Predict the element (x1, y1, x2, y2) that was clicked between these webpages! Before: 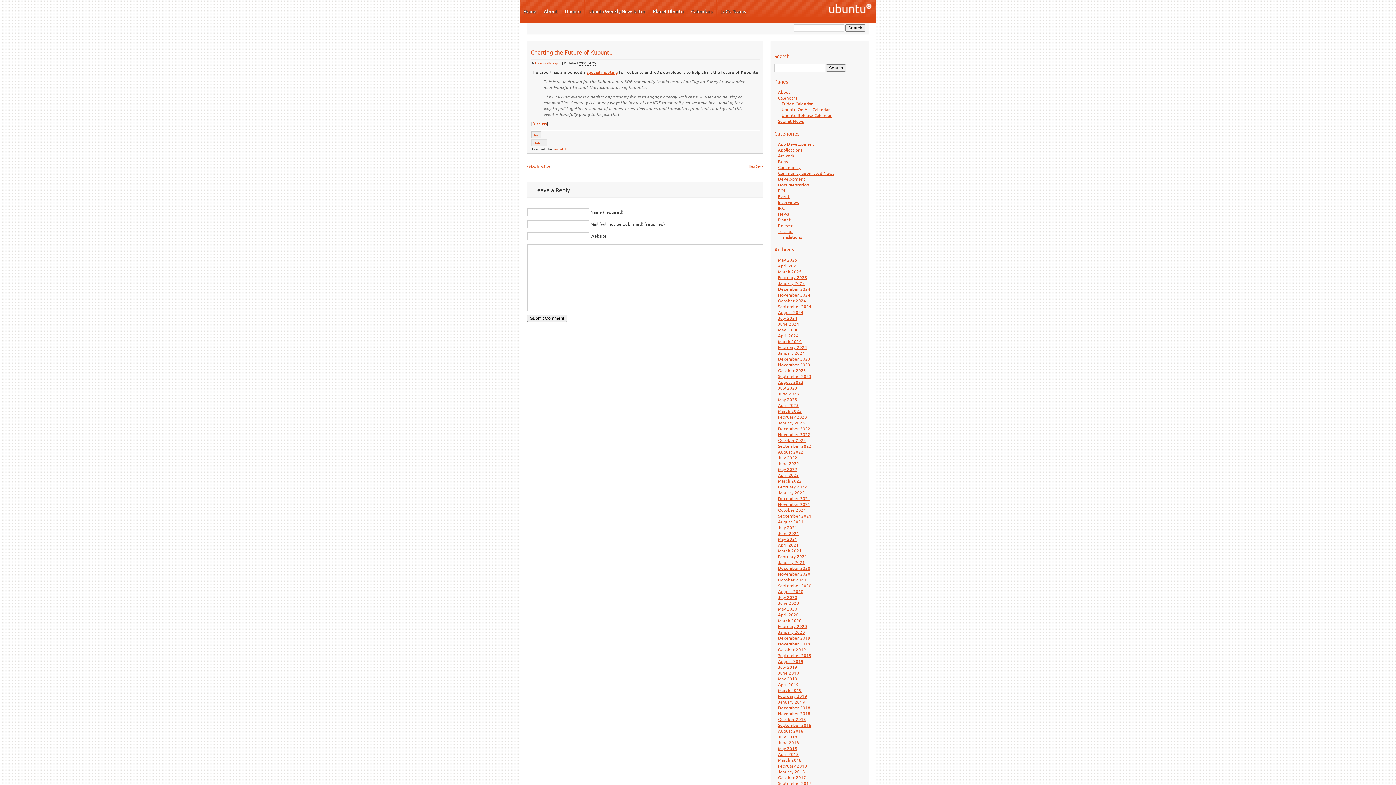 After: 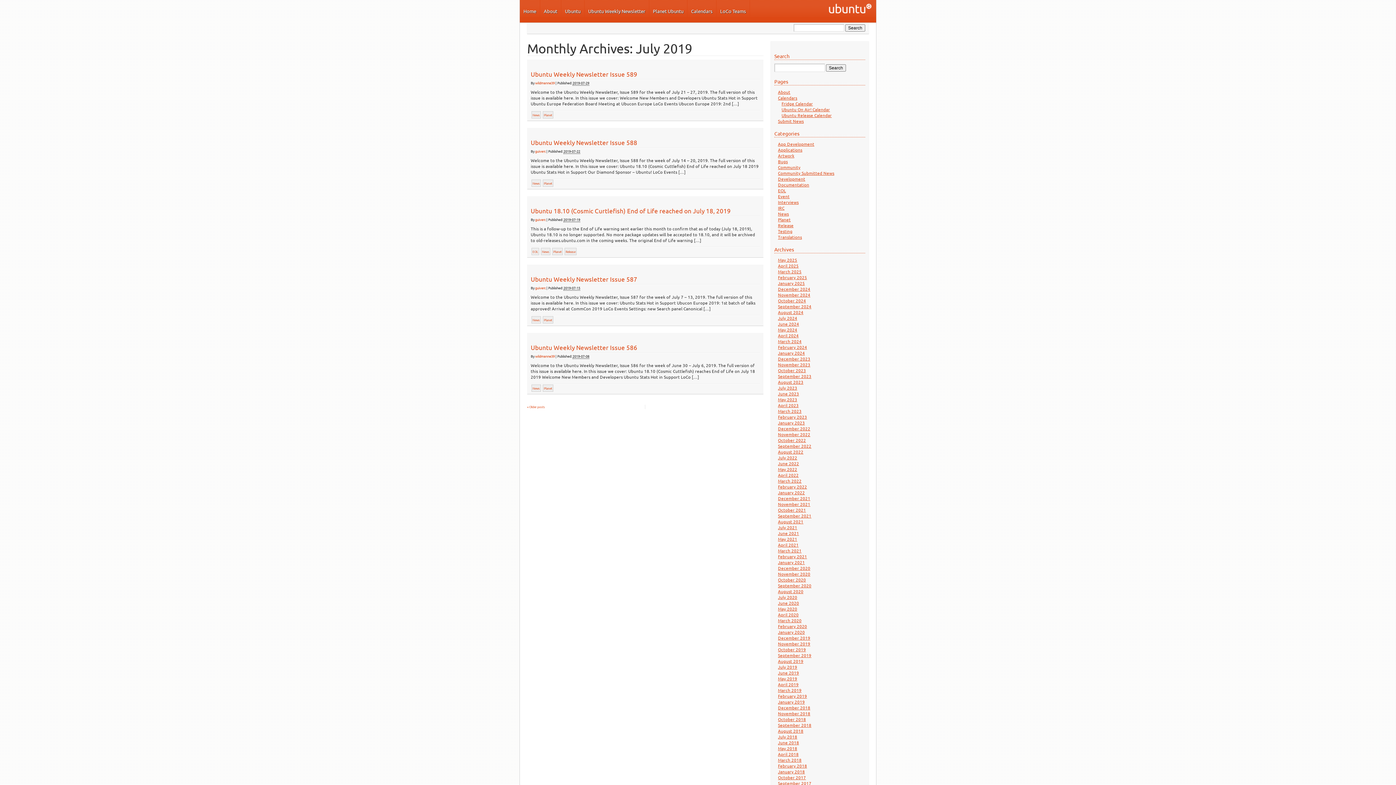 Action: bbox: (778, 664, 797, 670) label: July 2019